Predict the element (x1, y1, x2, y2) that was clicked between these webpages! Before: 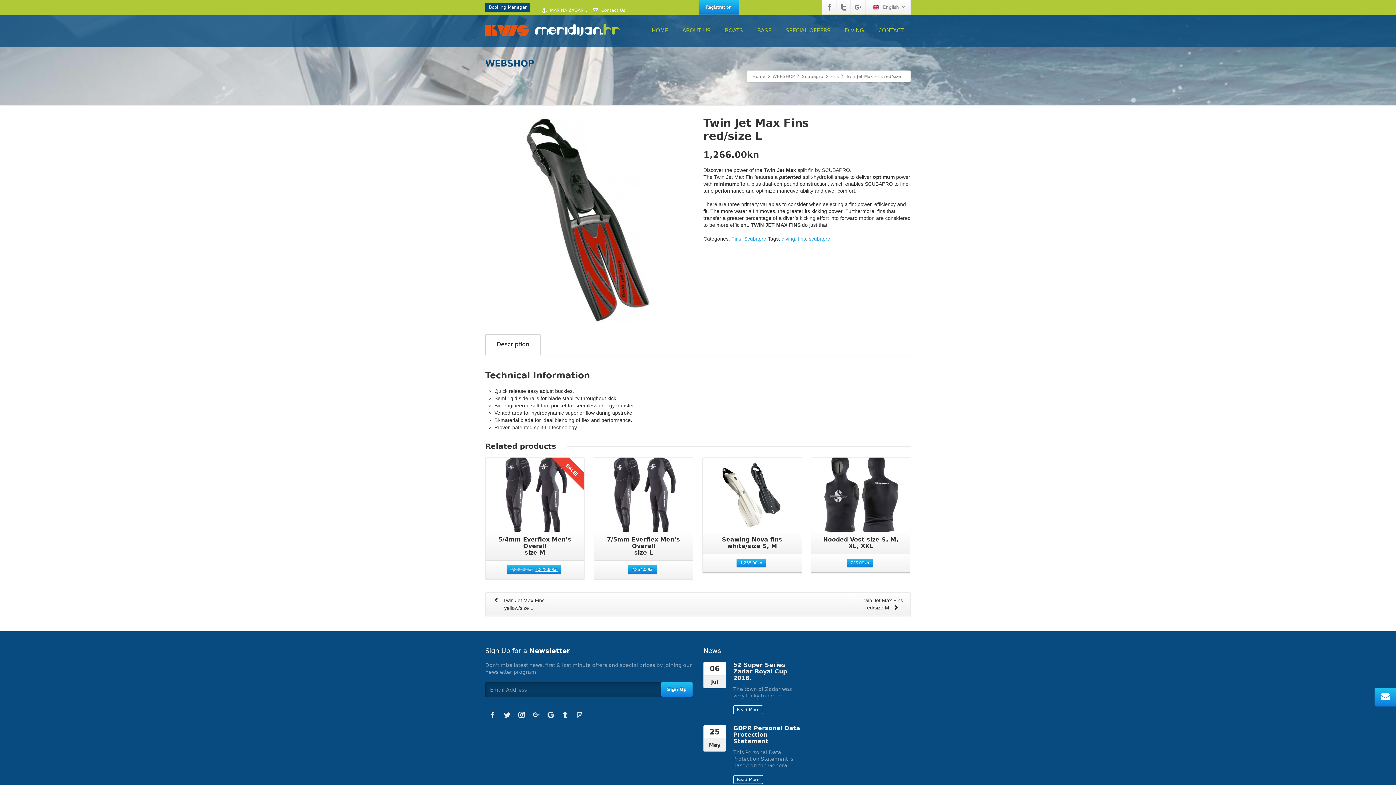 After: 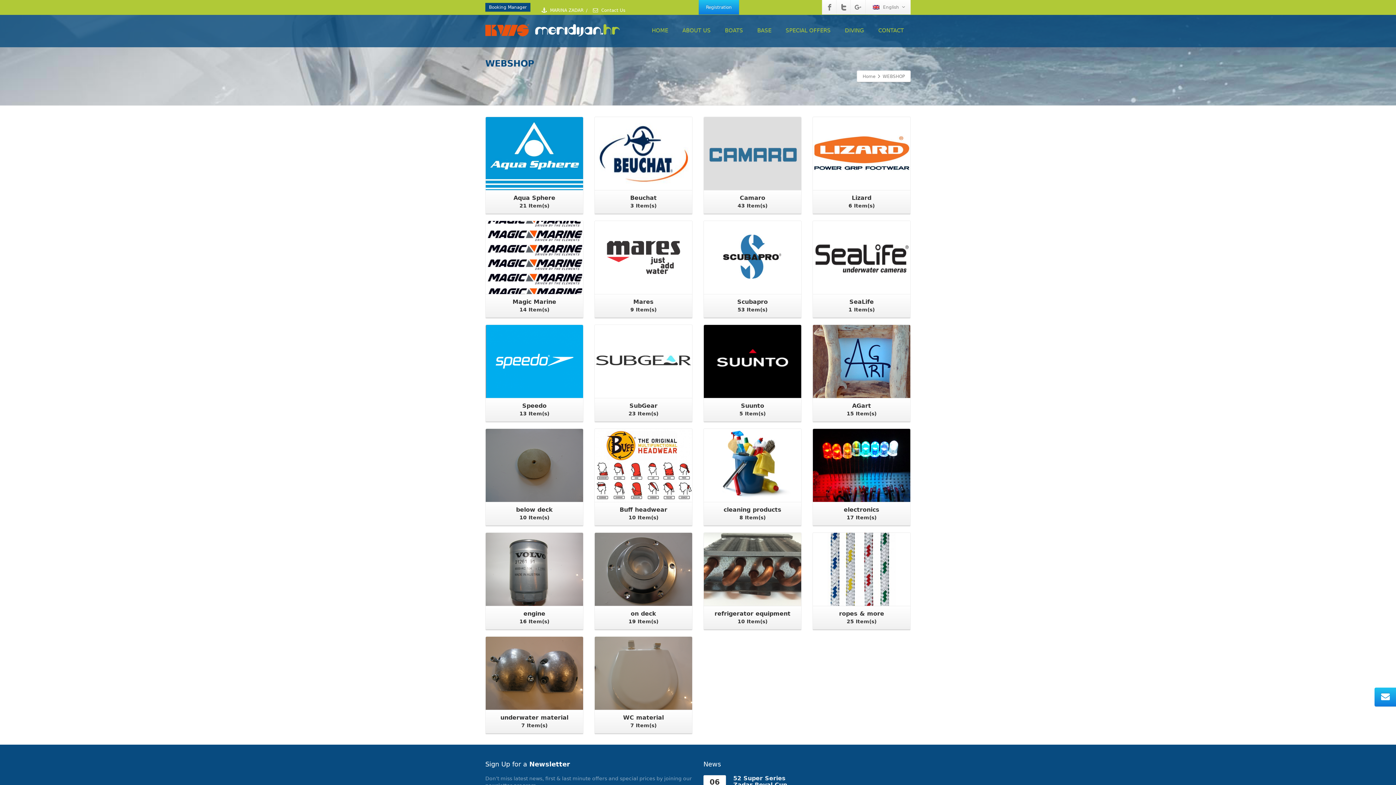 Action: label: WEBSHOP bbox: (772, 73, 794, 79)